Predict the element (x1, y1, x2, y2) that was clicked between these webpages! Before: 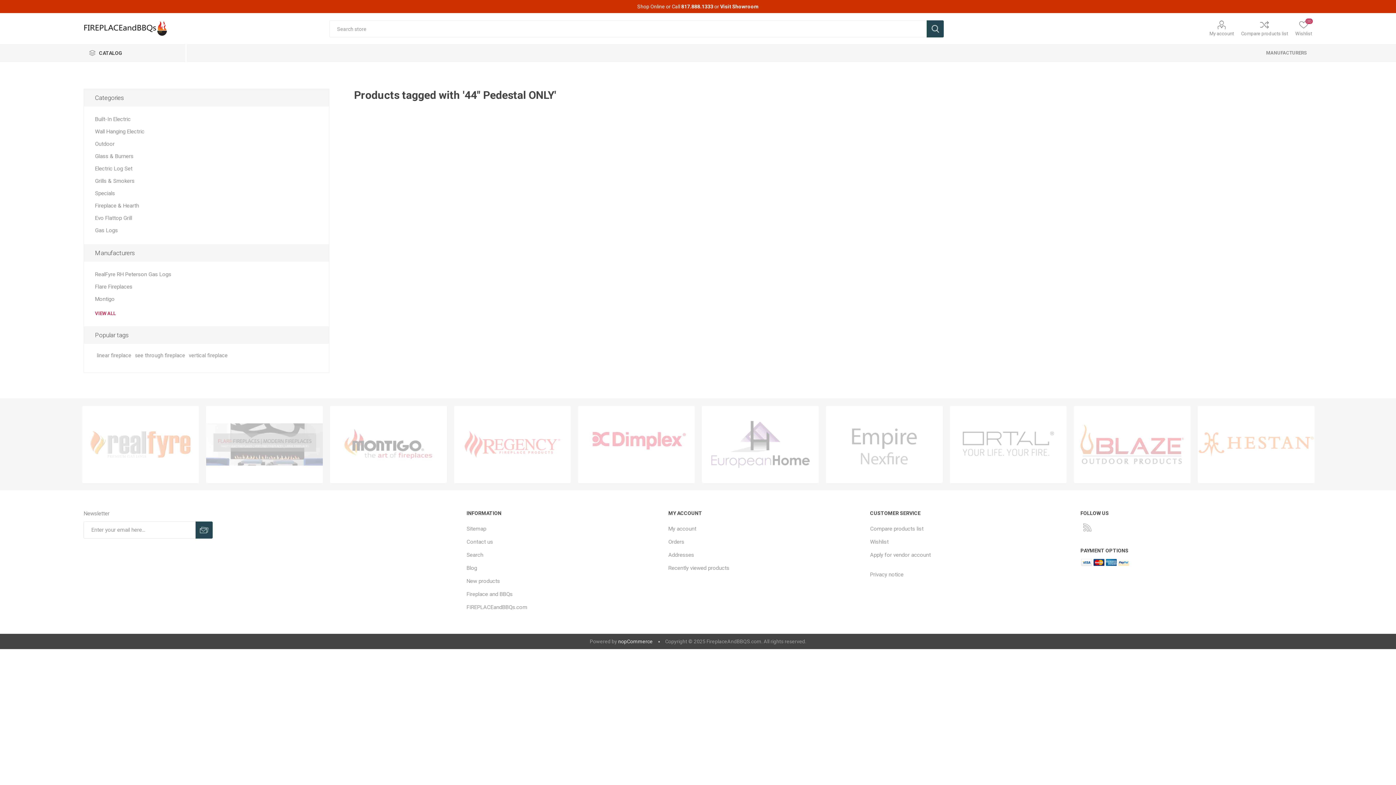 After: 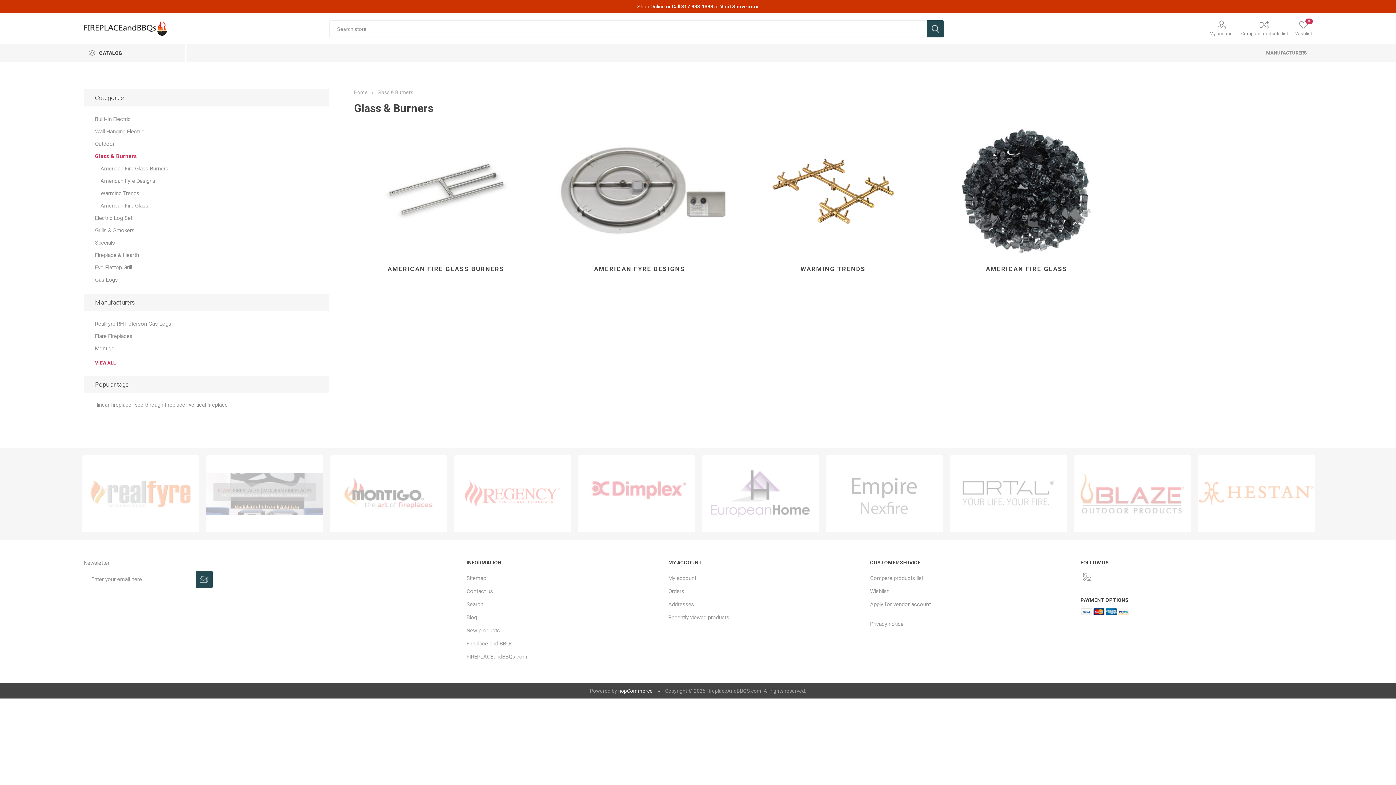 Action: label: Glass & Burners bbox: (95, 150, 133, 162)